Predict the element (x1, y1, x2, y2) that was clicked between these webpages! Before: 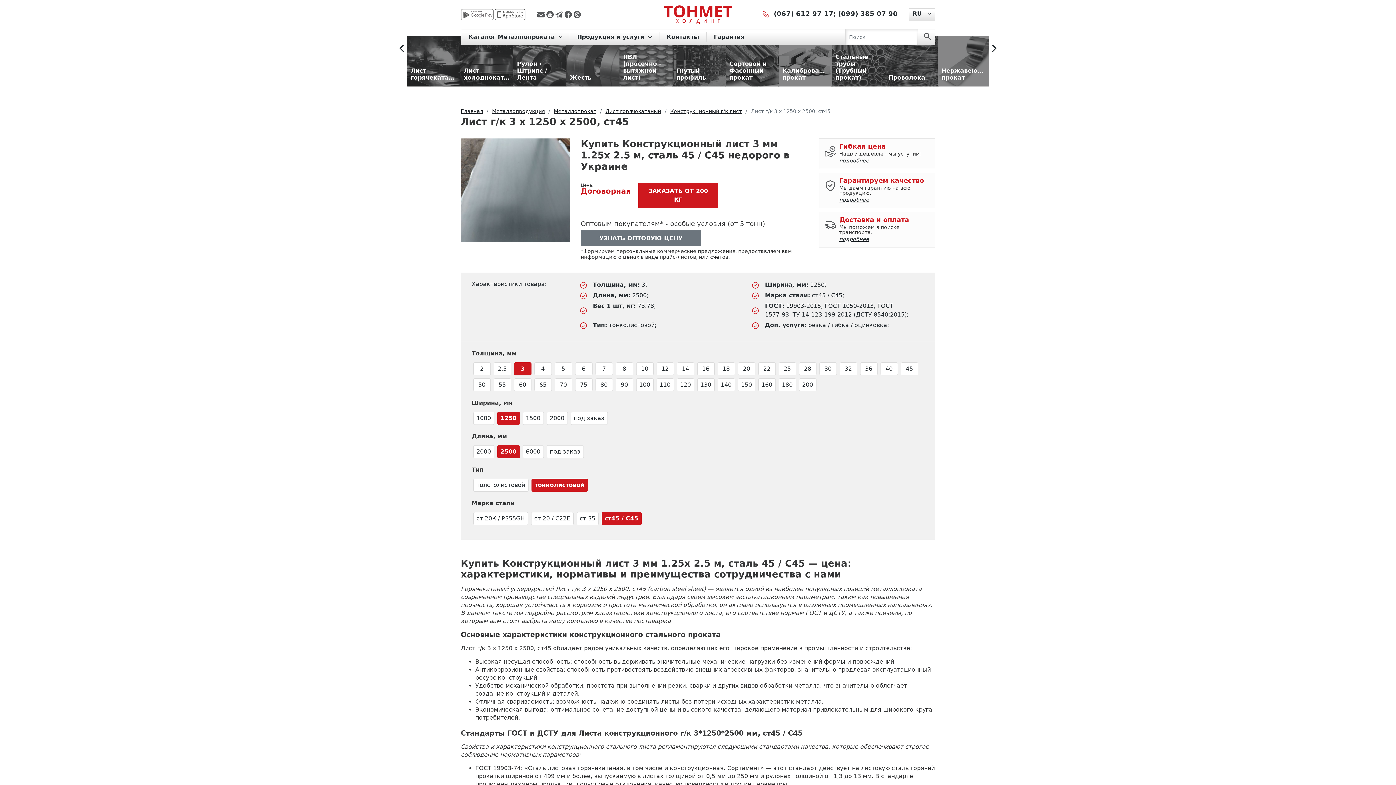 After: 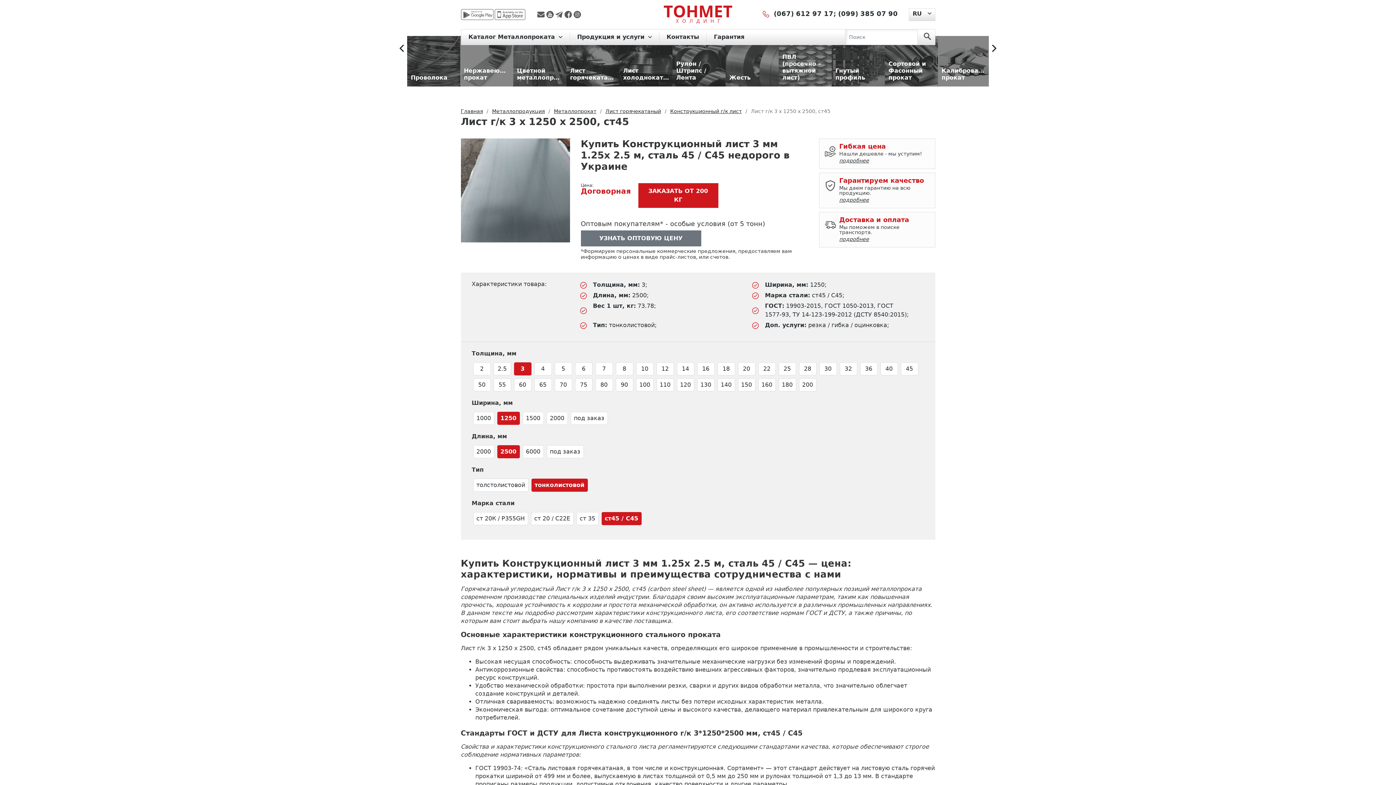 Action: bbox: (398, 44, 405, 51) label: Previous